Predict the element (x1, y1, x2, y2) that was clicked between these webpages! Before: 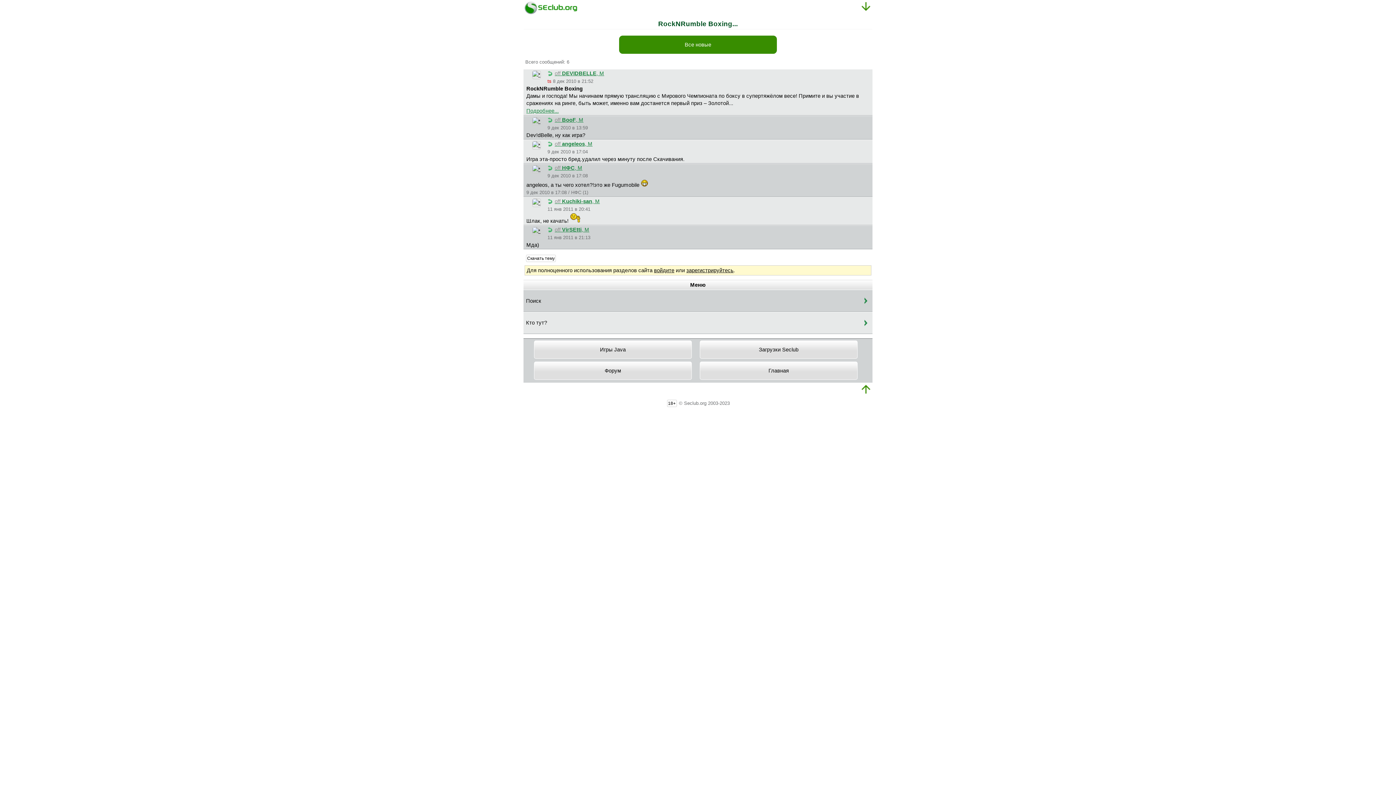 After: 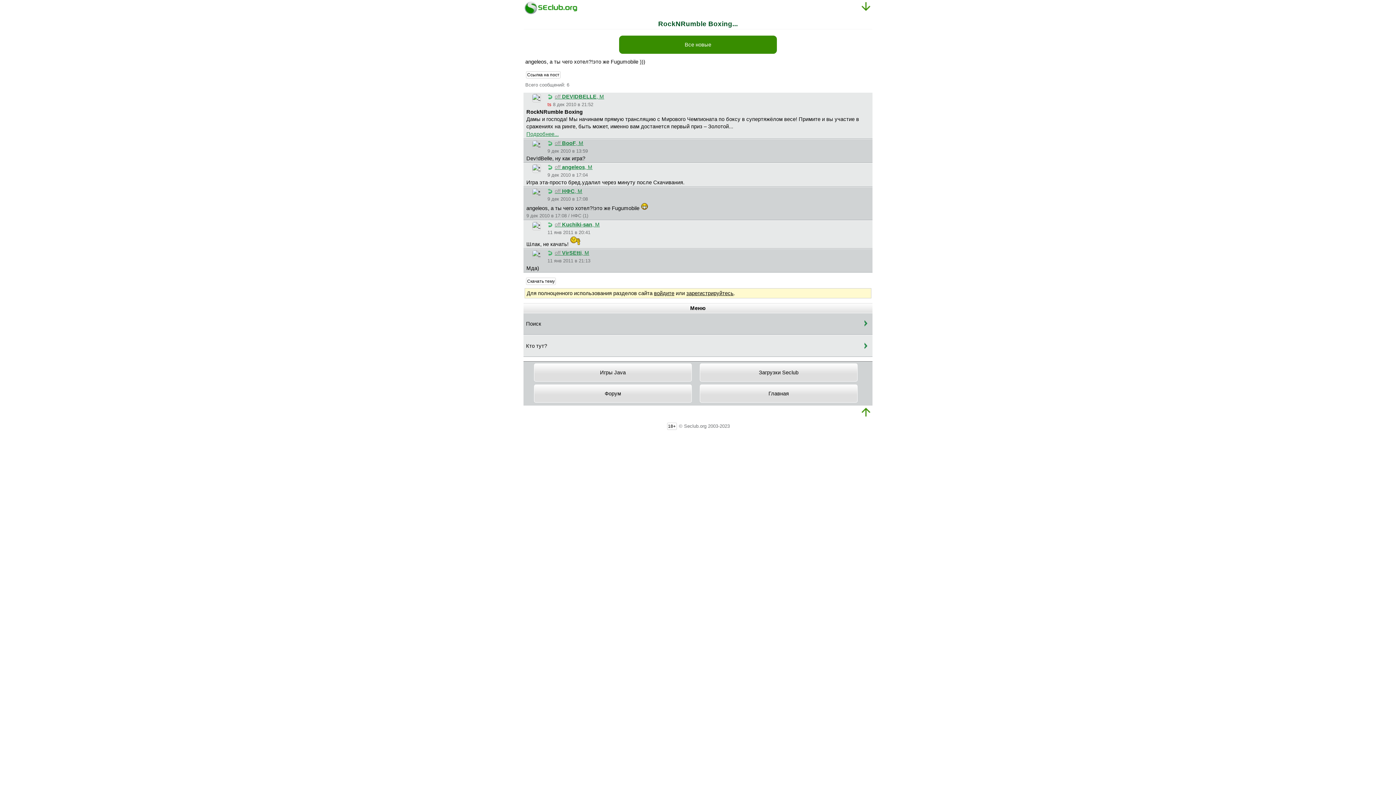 Action: bbox: (547, 165, 582, 171) label: off НФС, М
